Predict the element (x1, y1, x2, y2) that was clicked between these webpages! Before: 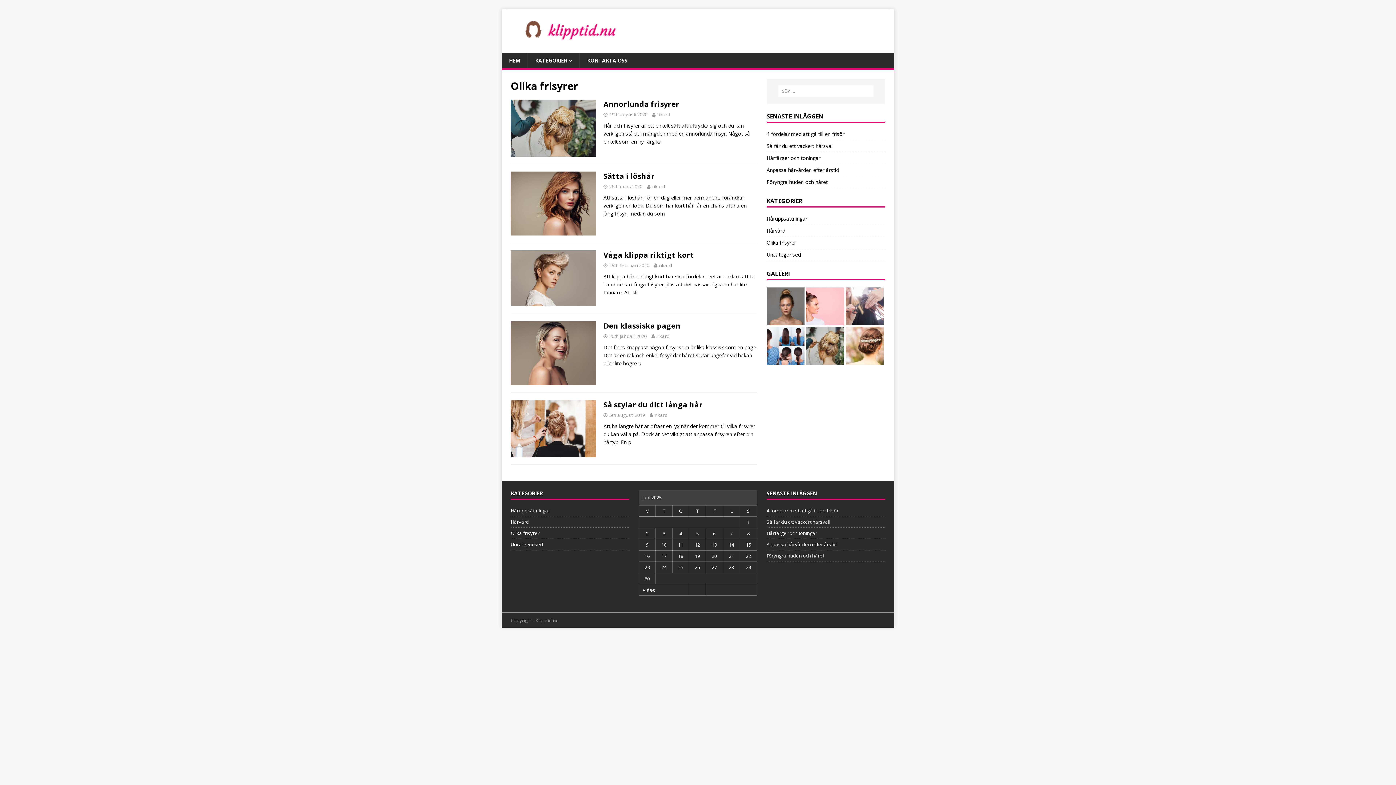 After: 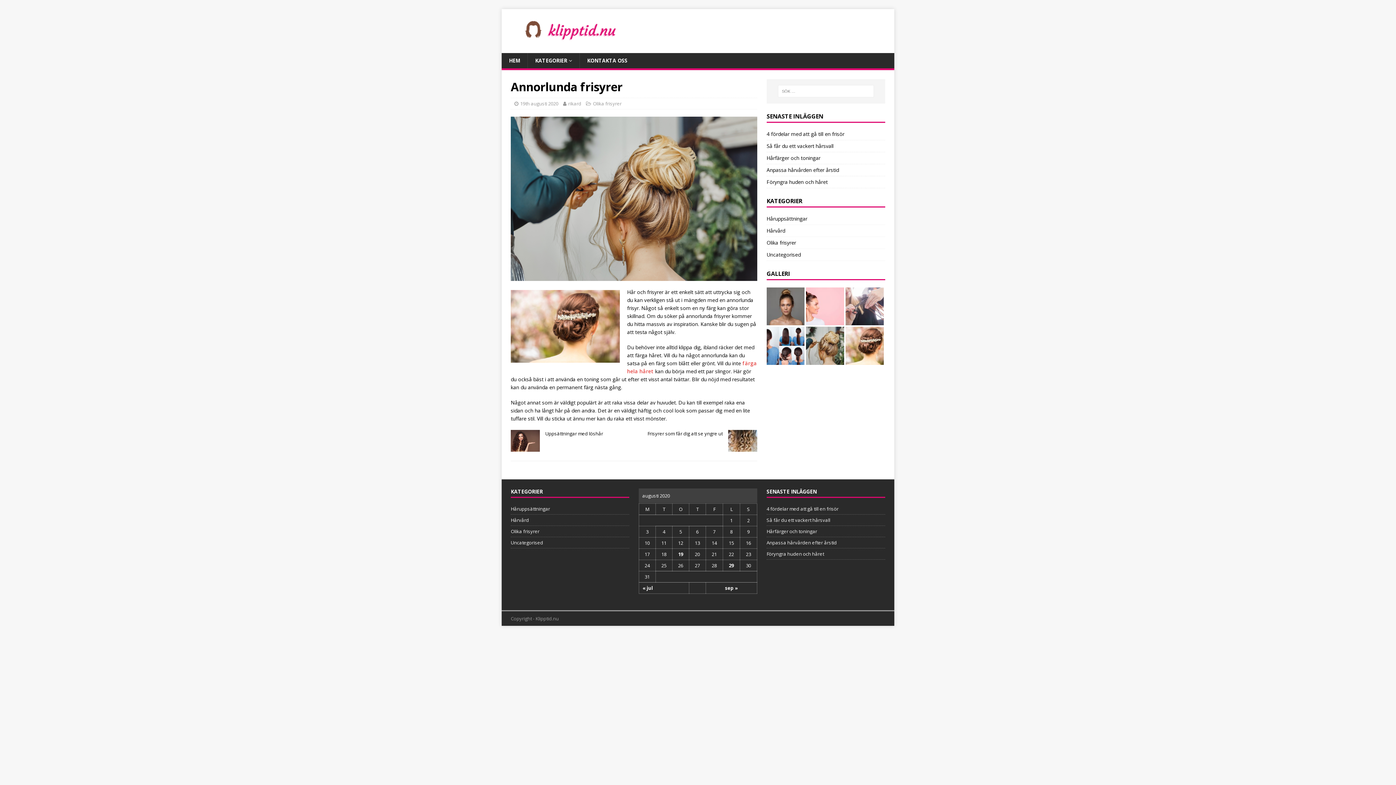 Action: bbox: (603, 99, 679, 109) label: Annorlunda frisyrer